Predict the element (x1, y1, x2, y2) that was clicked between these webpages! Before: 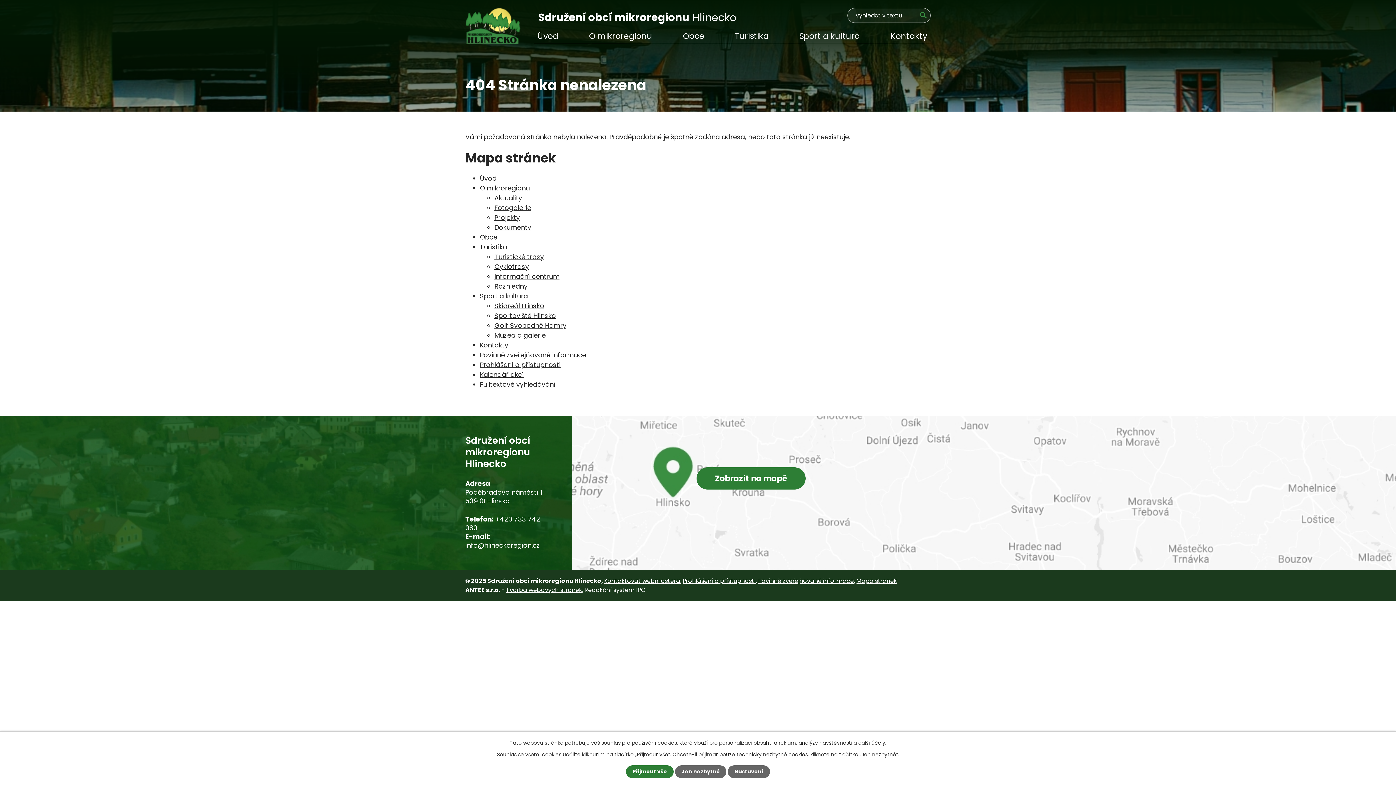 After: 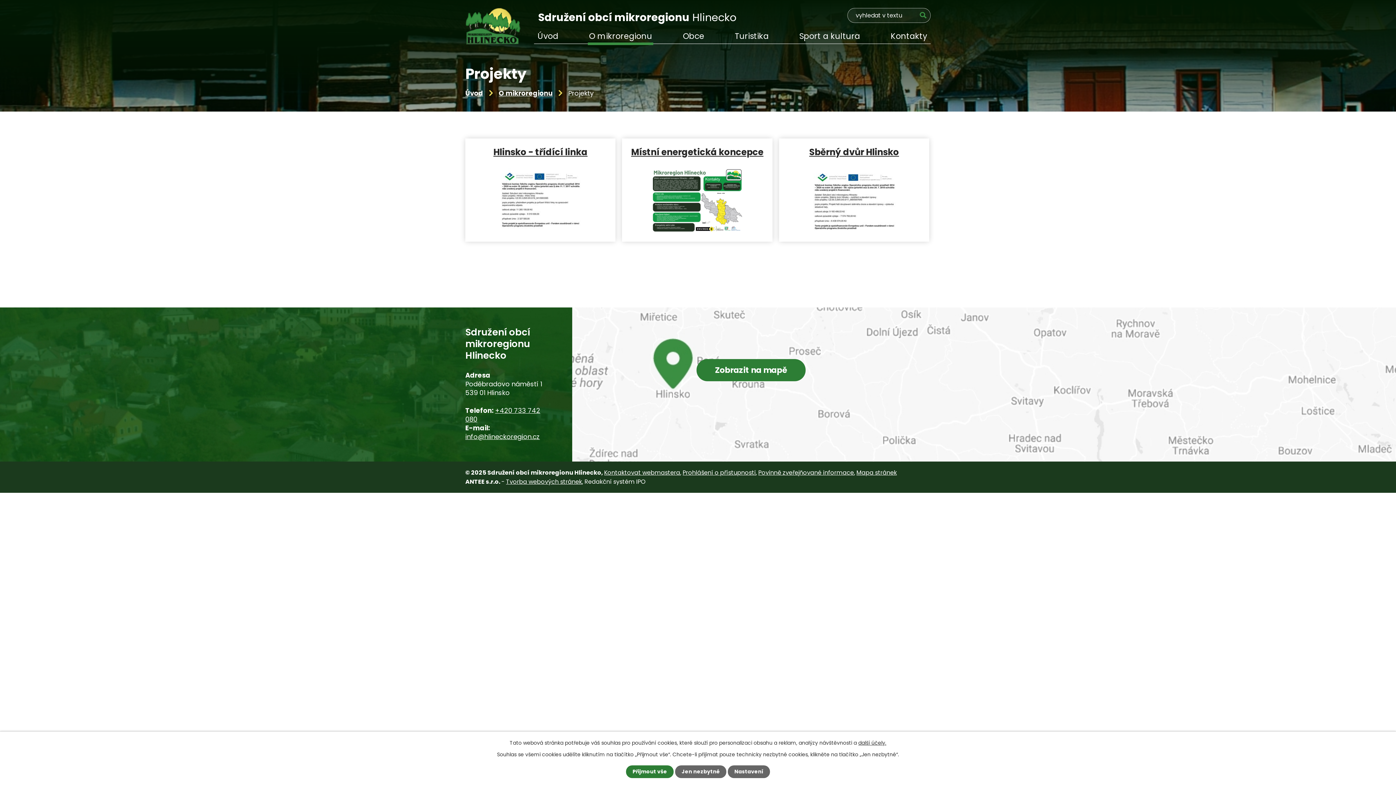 Action: bbox: (494, 213, 520, 222) label: Projekty